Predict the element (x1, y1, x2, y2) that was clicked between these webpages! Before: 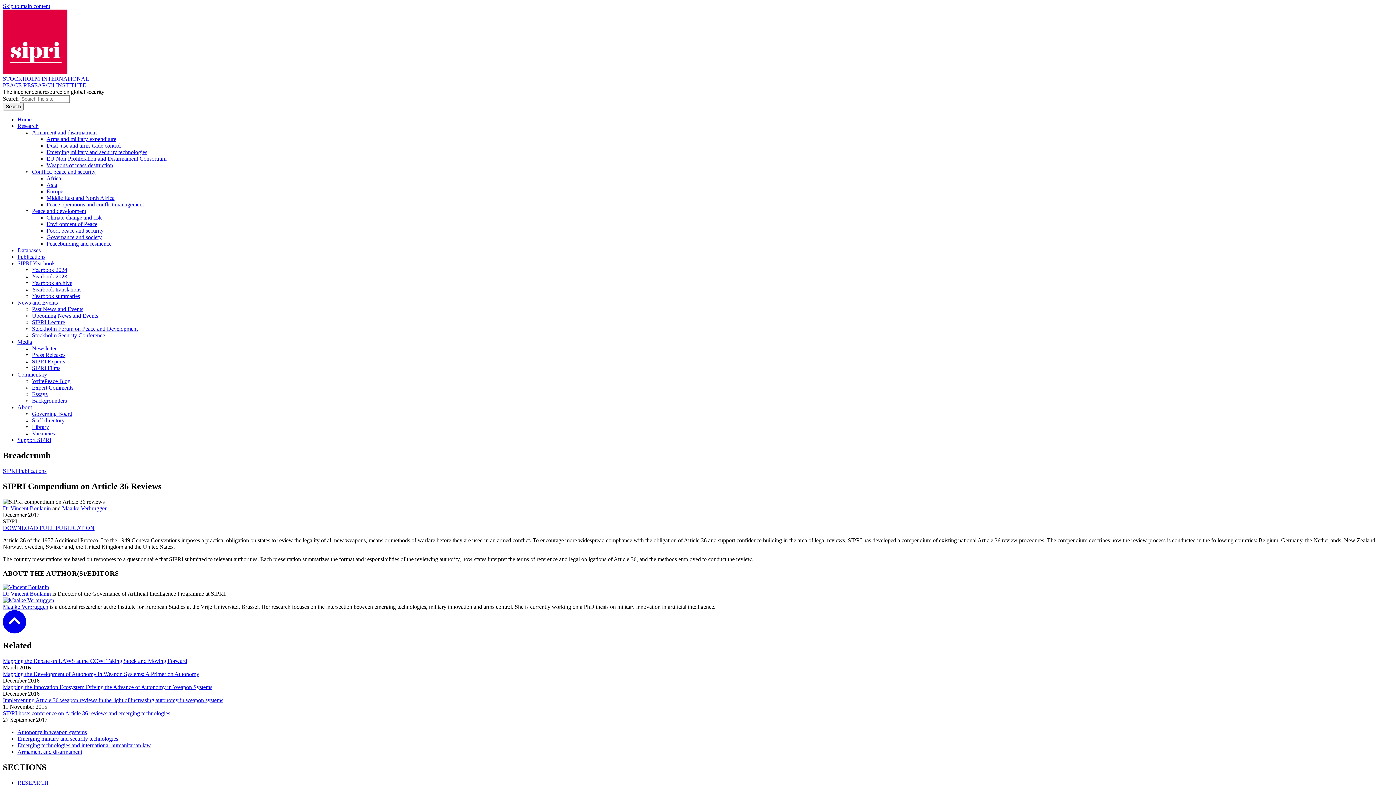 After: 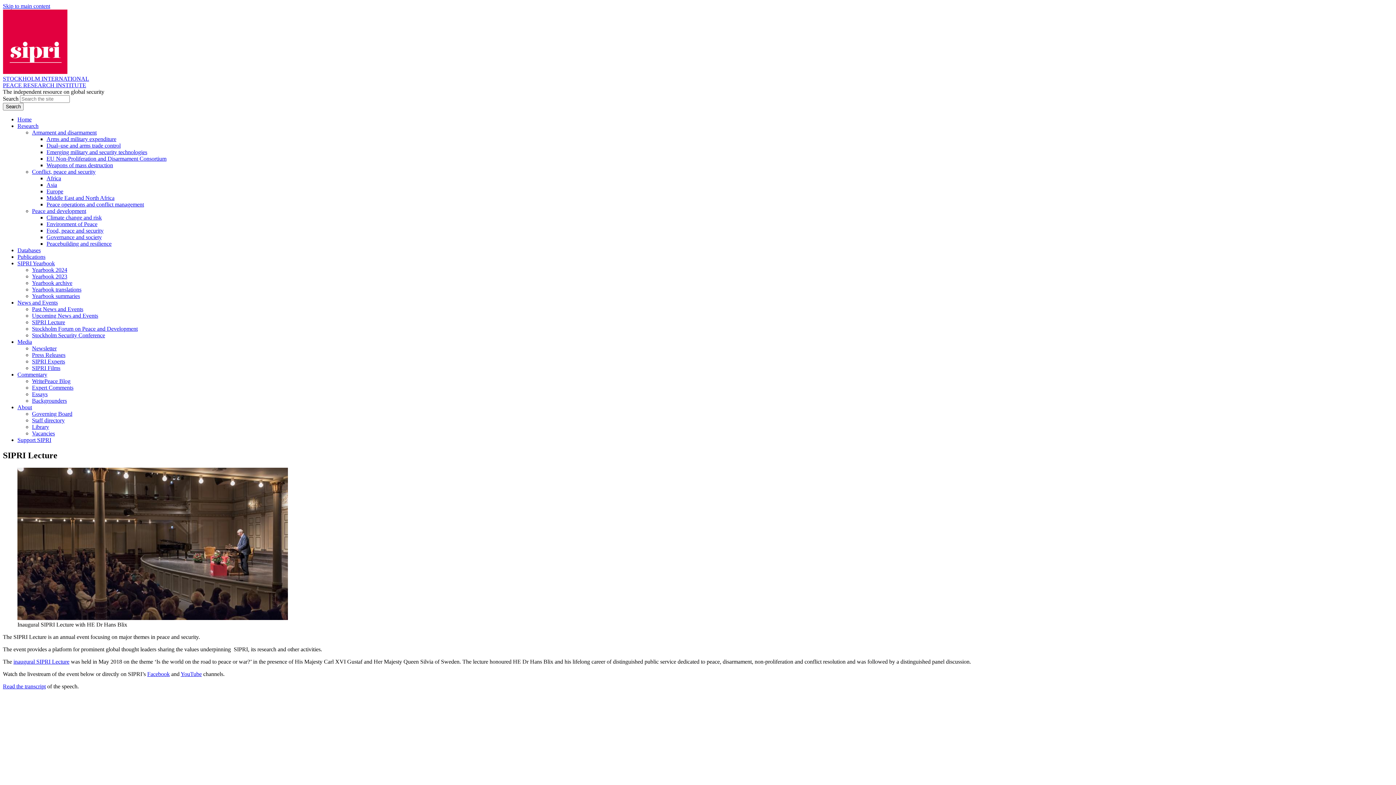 Action: label: SIPRI Lecture bbox: (32, 319, 65, 325)